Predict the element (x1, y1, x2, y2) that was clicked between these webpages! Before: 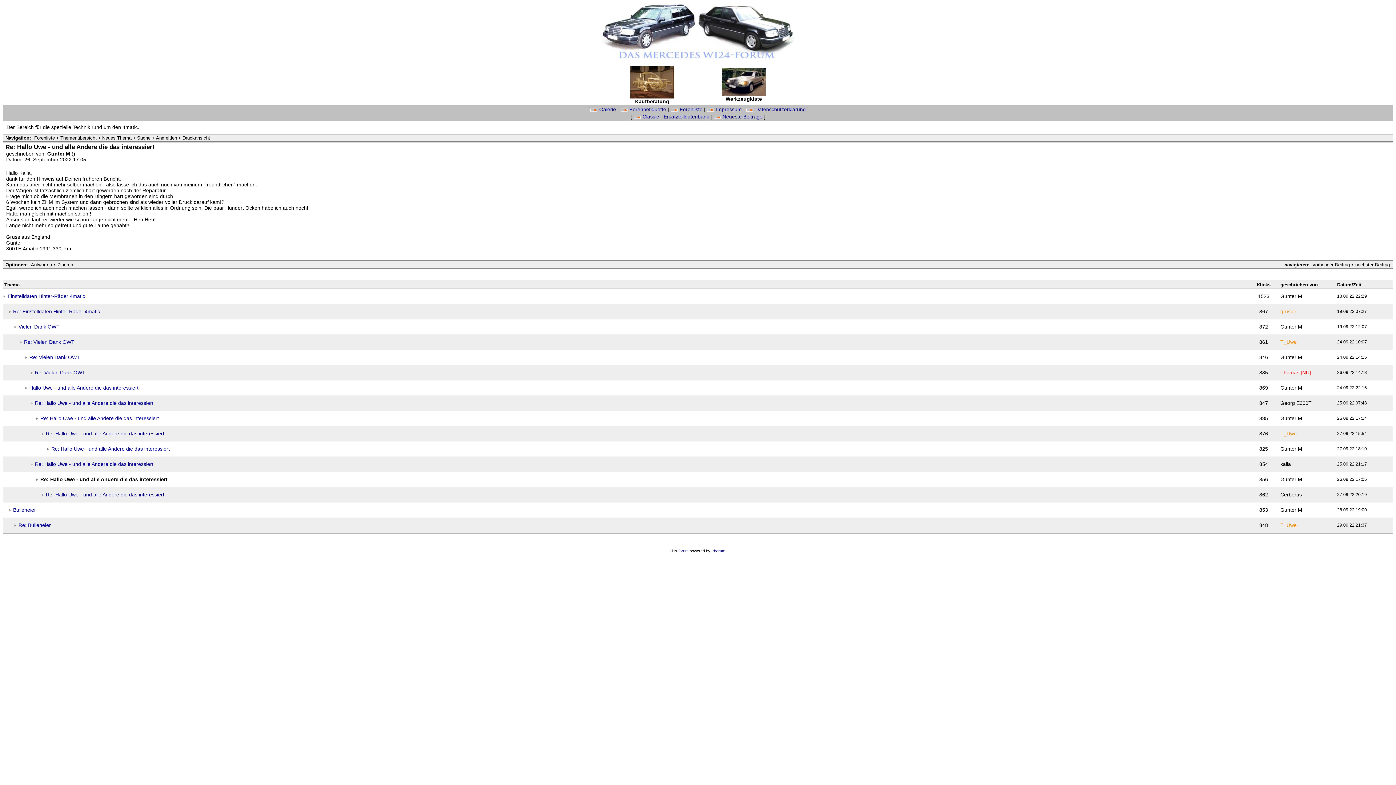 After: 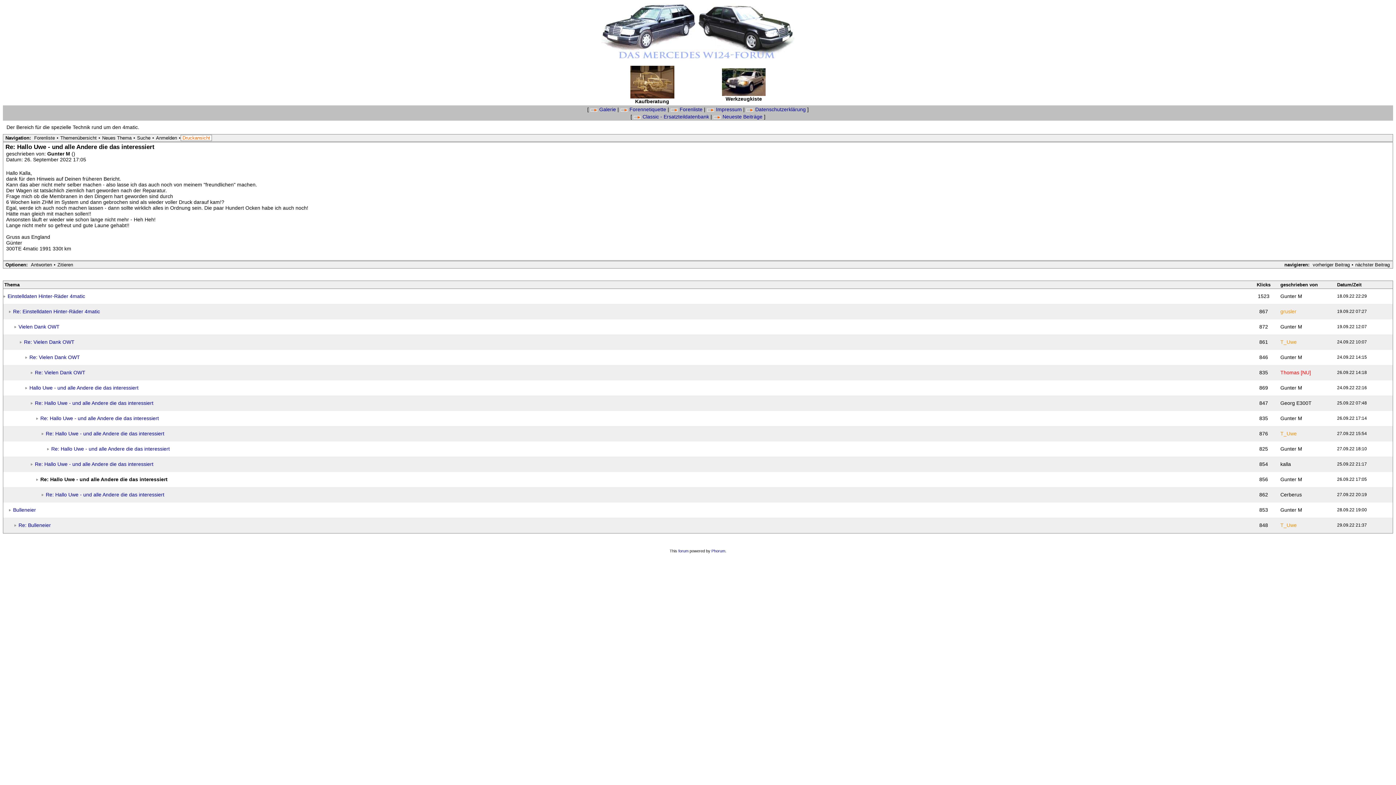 Action: label: Druckansicht bbox: (180, 134, 212, 141)